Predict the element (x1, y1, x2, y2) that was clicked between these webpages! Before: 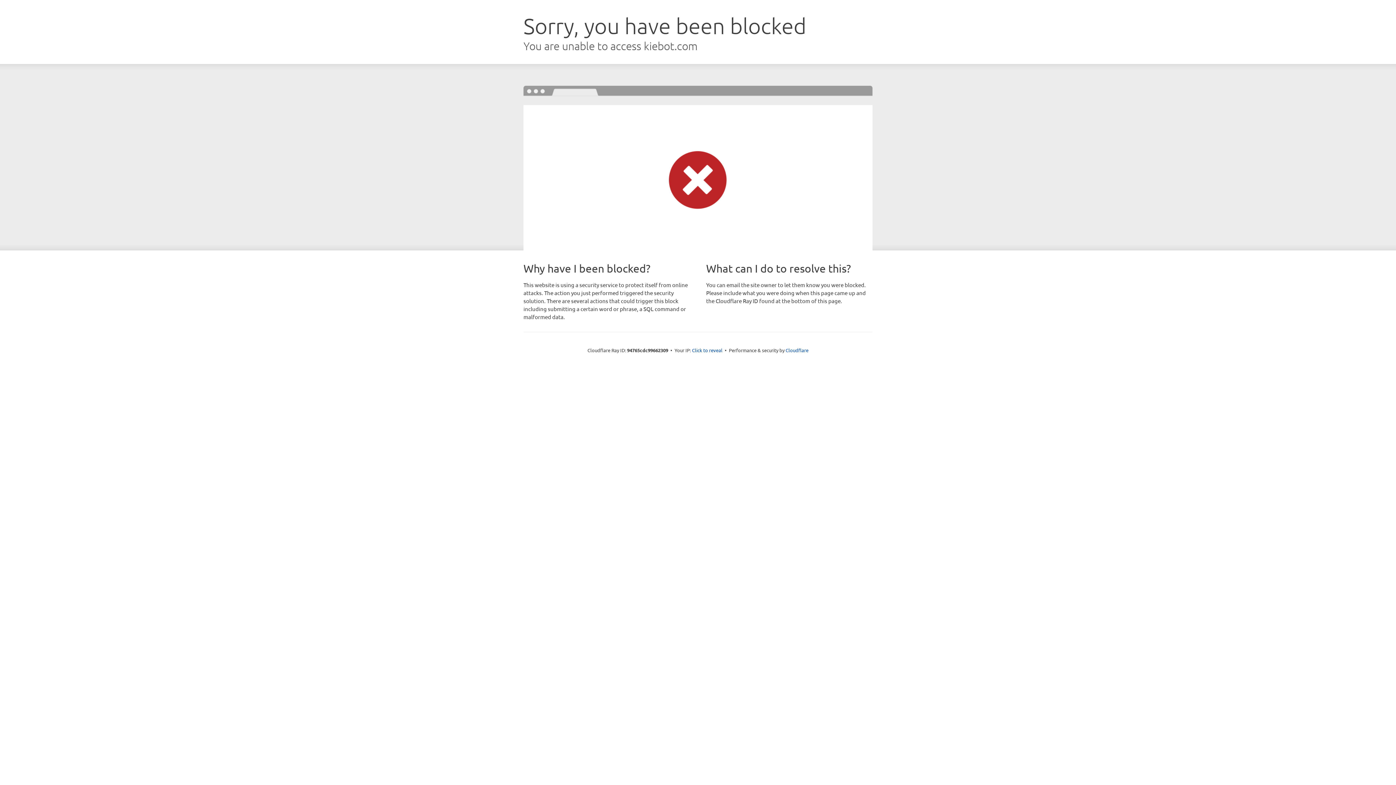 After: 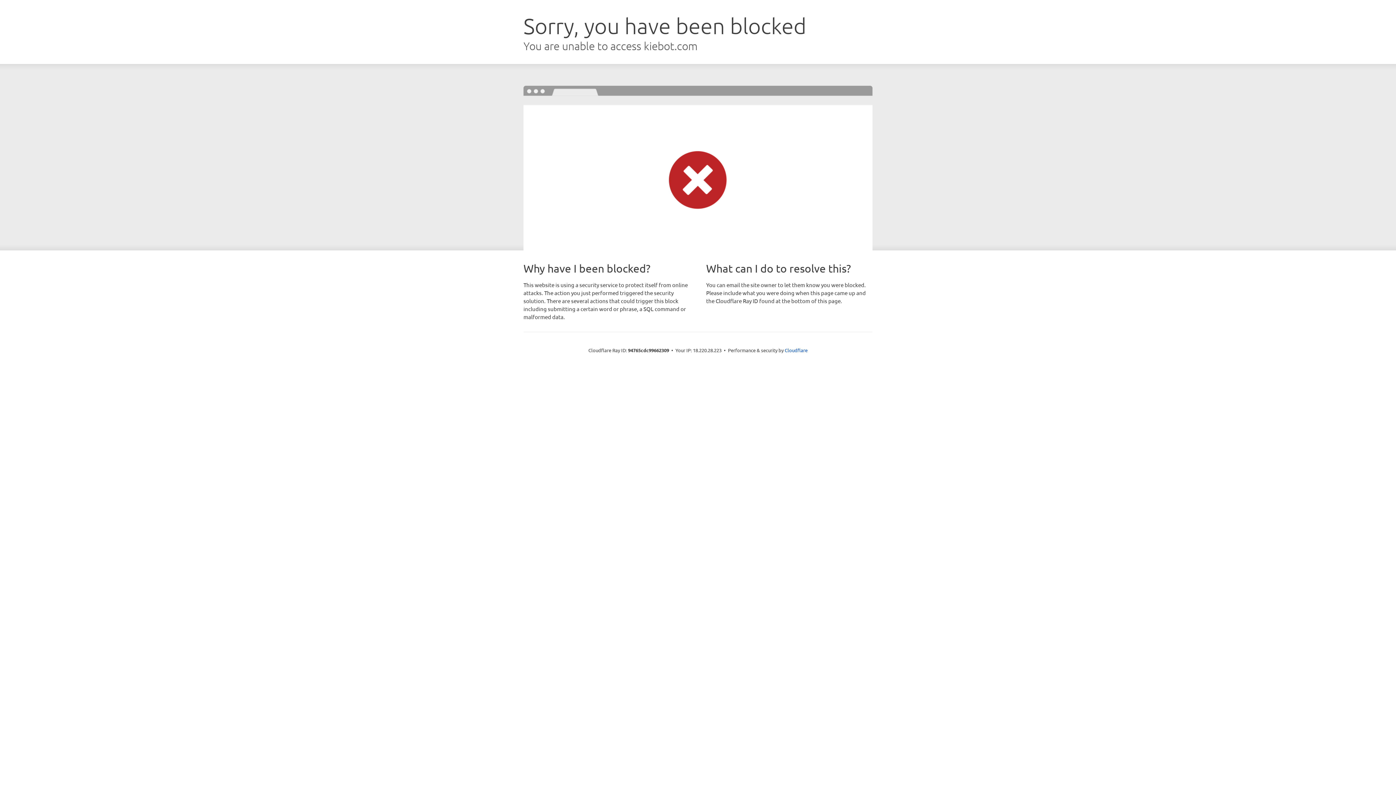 Action: label: Click to reveal bbox: (692, 346, 722, 353)